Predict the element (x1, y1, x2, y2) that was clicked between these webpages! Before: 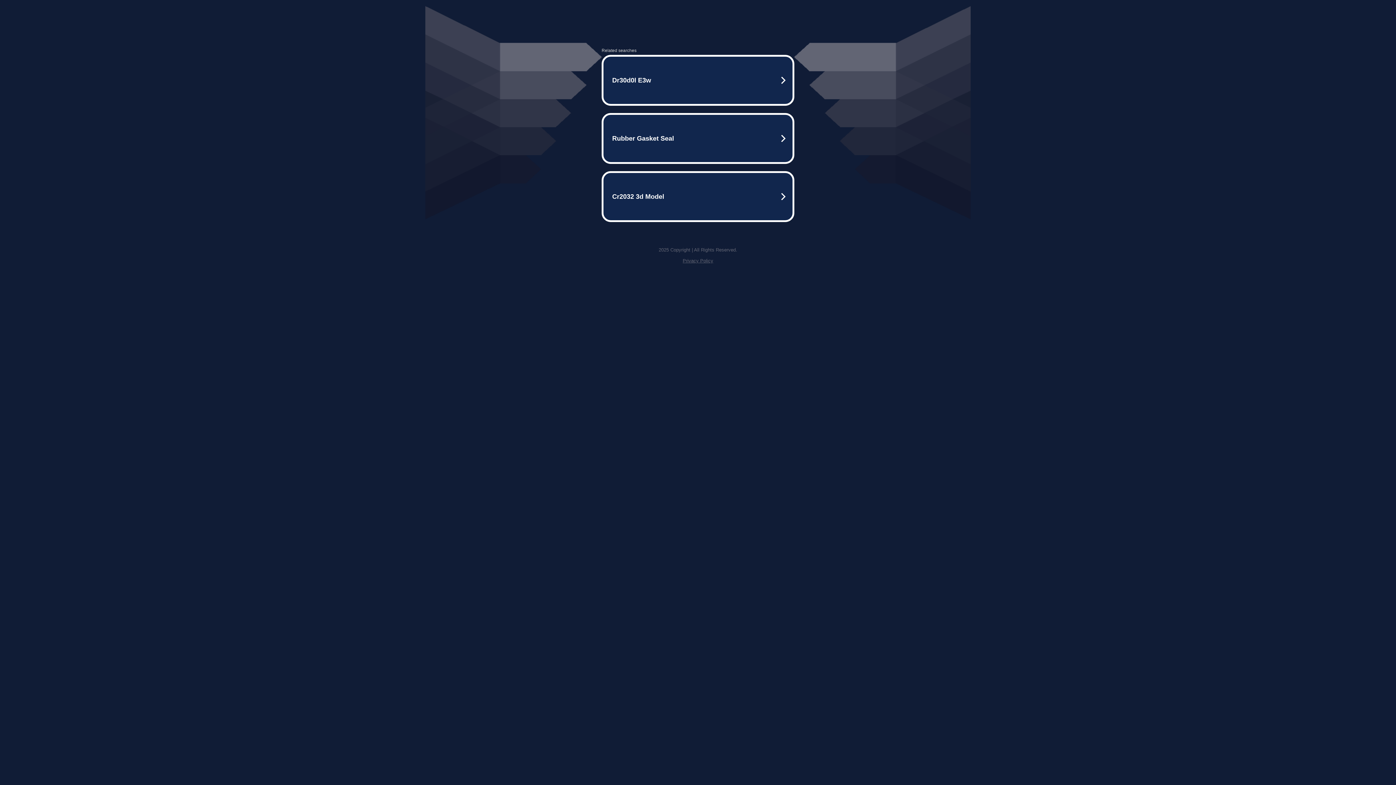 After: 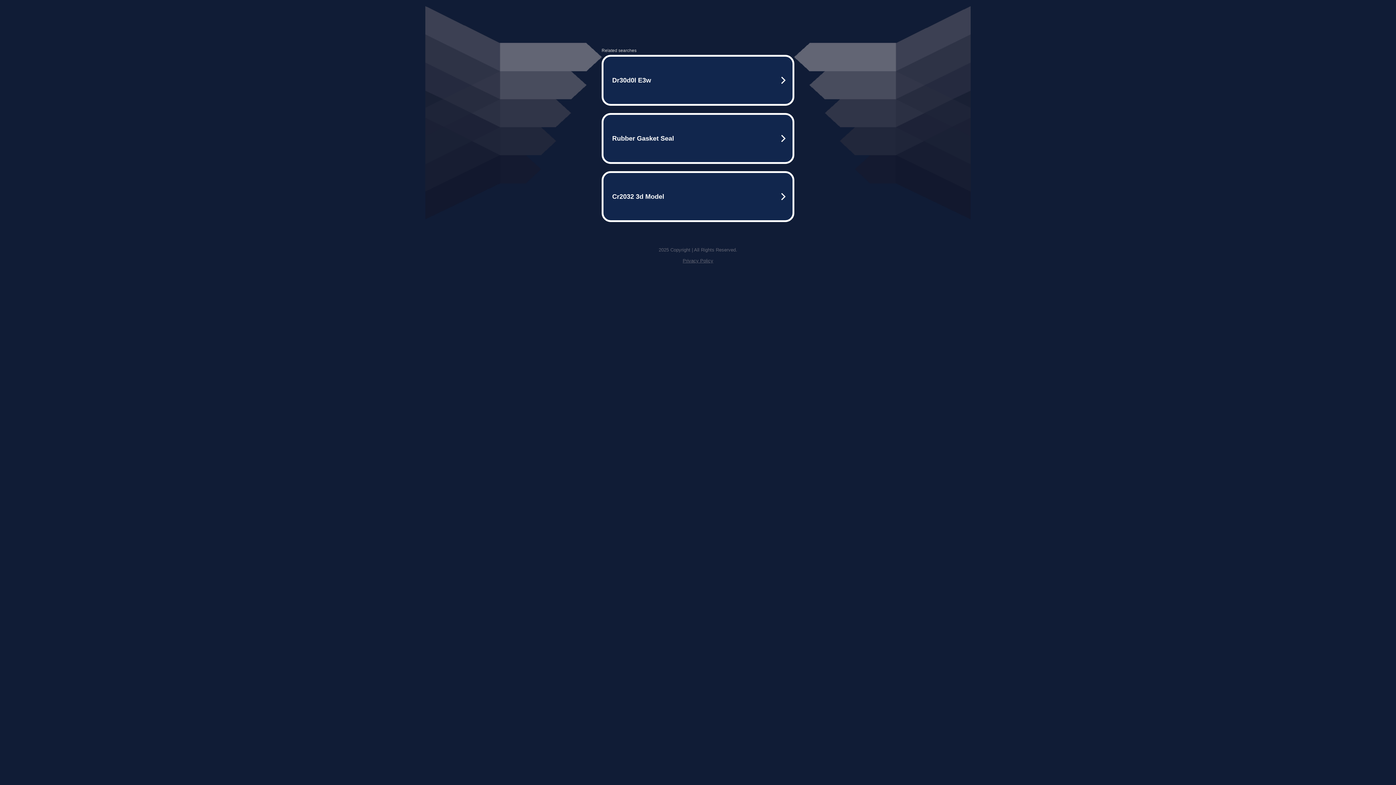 Action: bbox: (682, 258, 713, 263) label: Privacy Policy